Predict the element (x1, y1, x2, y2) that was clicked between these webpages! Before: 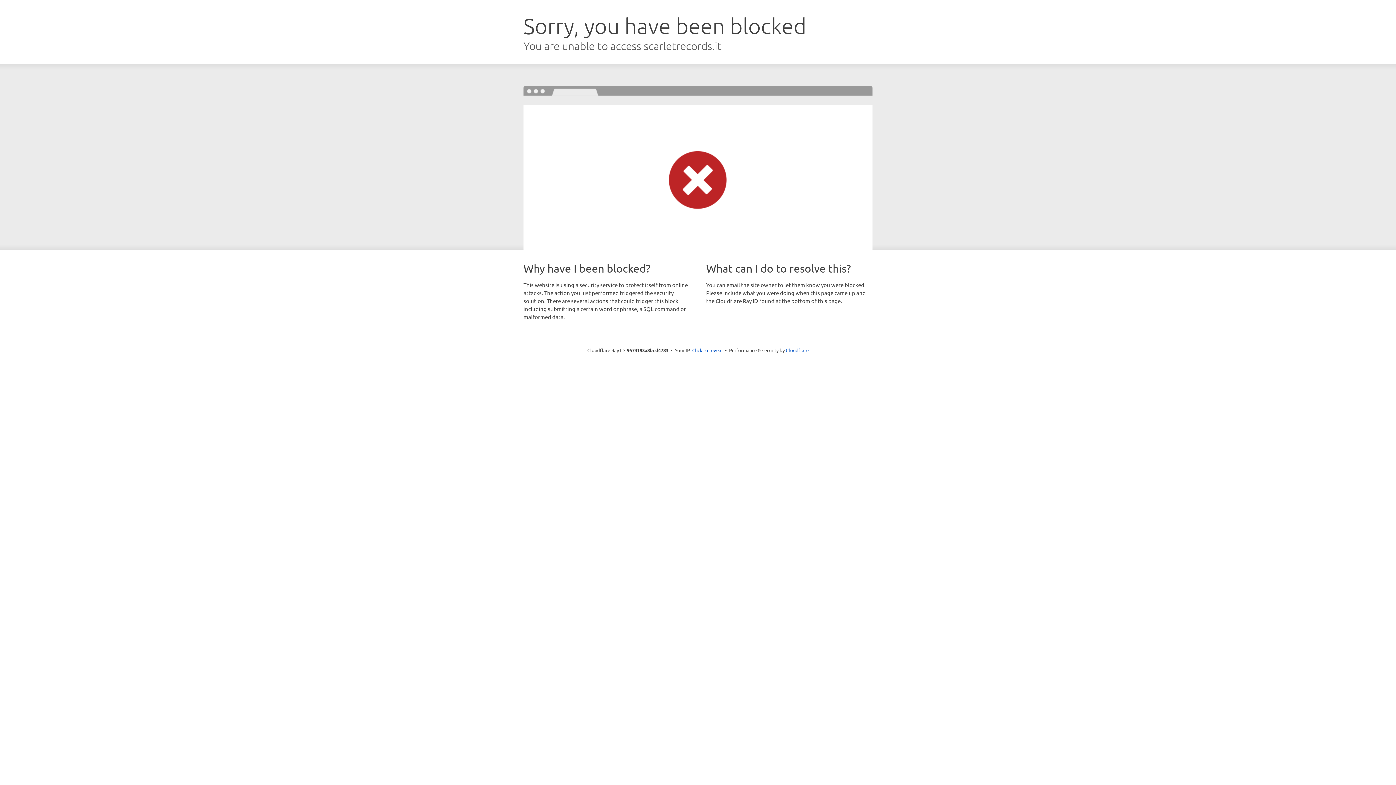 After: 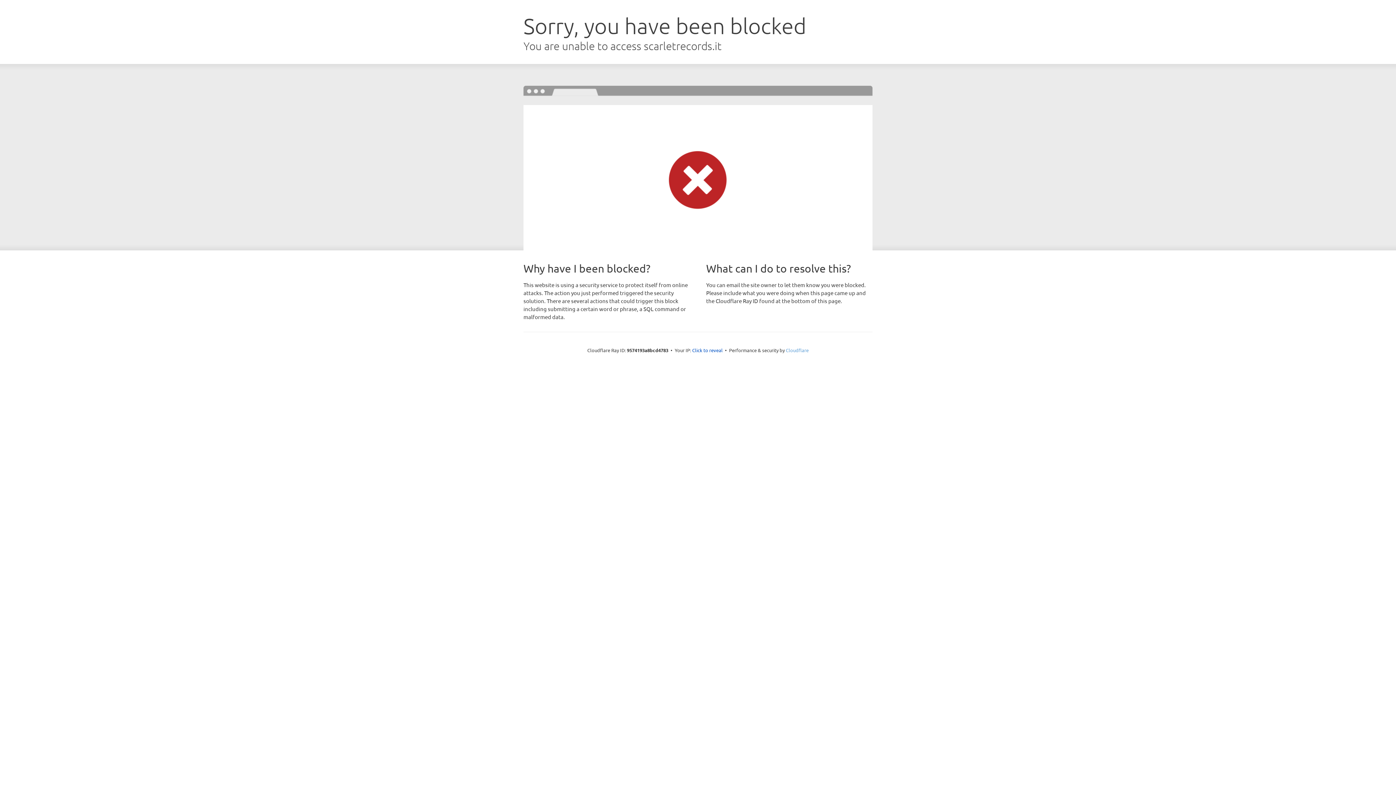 Action: label: Cloudflare bbox: (786, 347, 808, 353)